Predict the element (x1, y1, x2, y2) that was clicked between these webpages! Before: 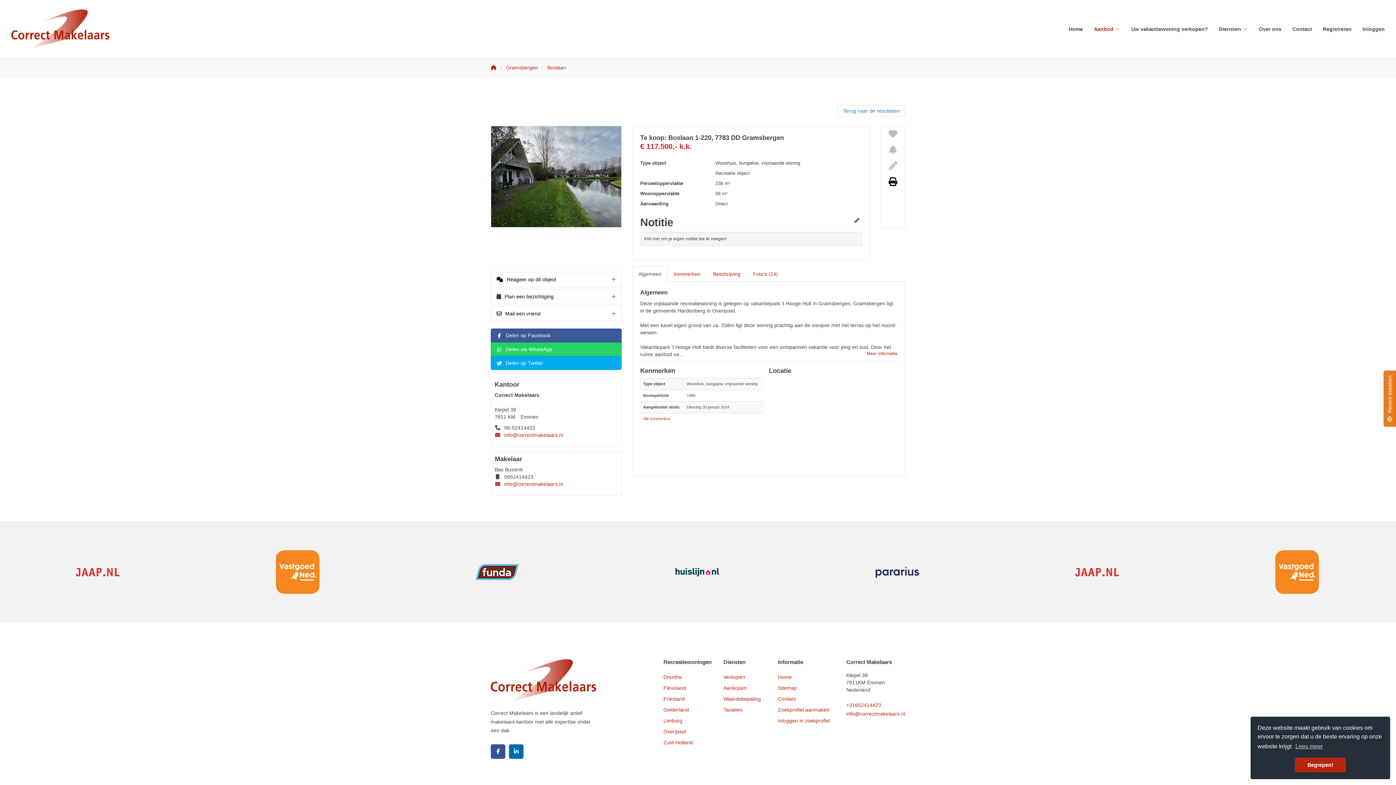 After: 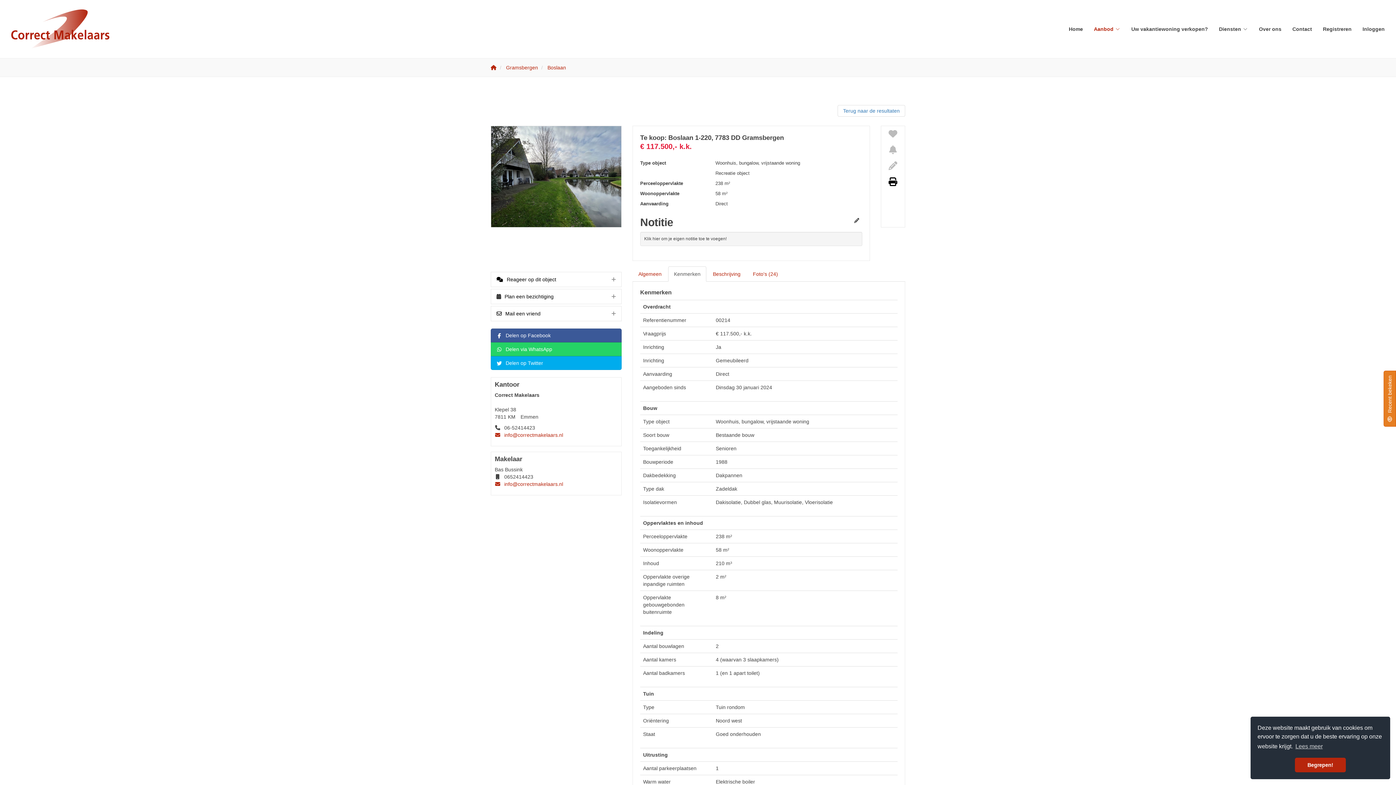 Action: bbox: (668, 266, 706, 281) label: Kenmerken